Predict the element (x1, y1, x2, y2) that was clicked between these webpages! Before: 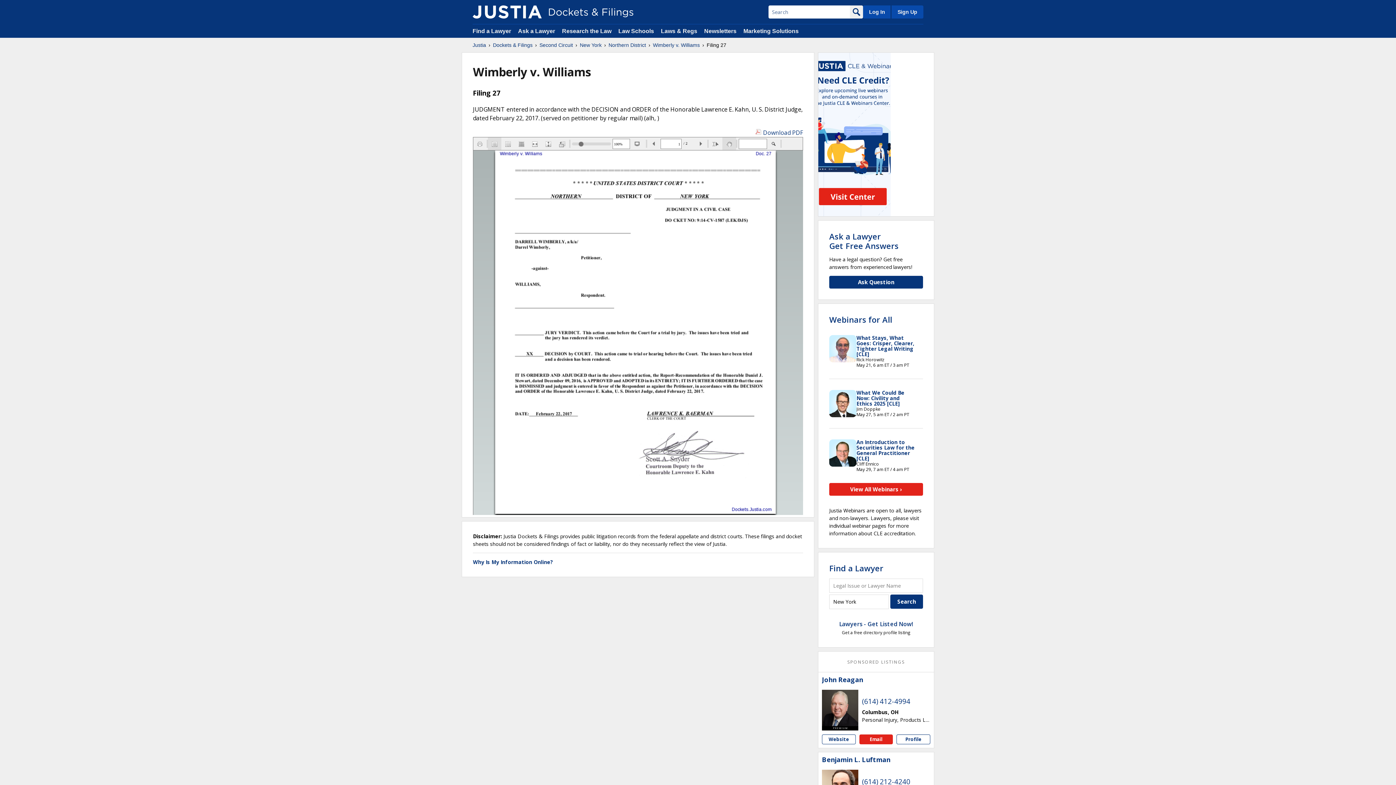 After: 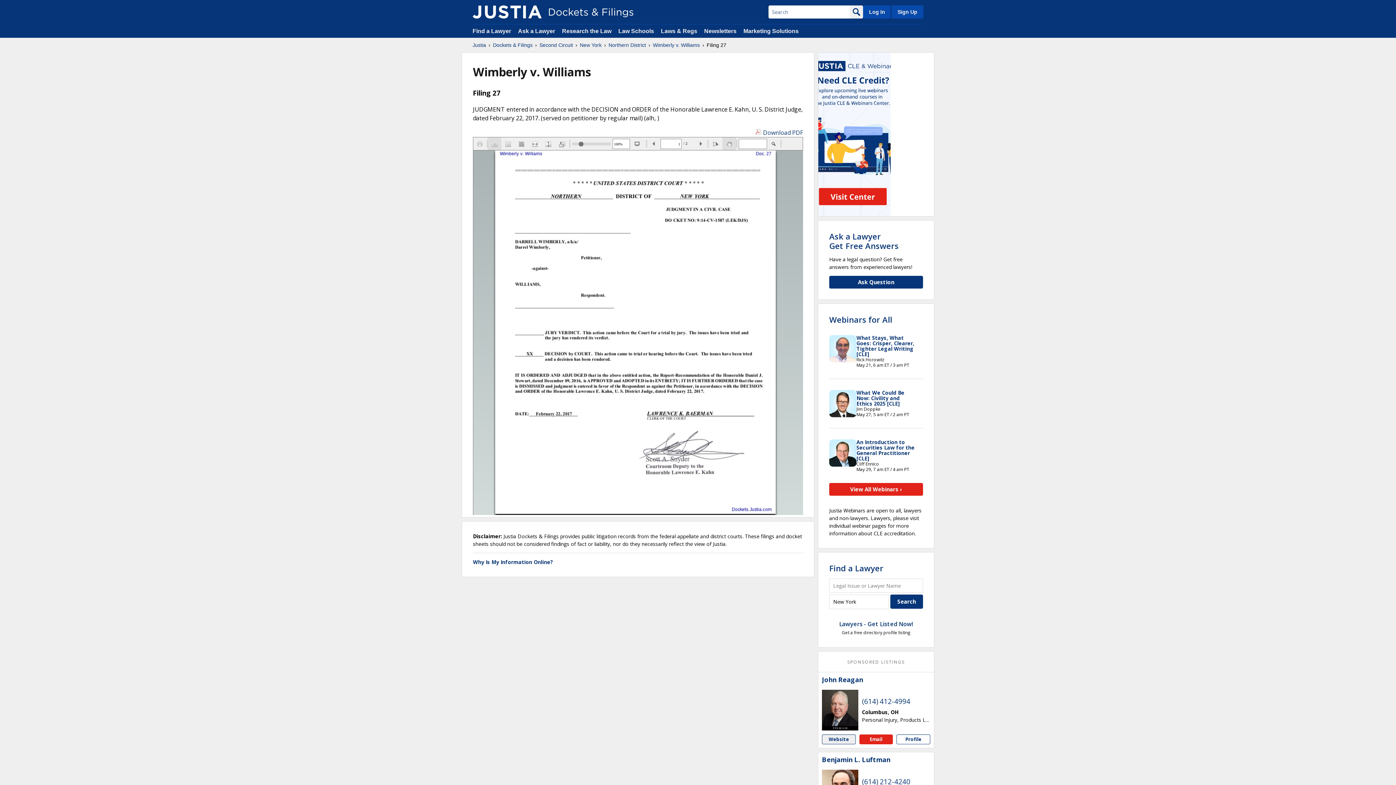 Action: bbox: (822, 734, 855, 744) label: John  Reagan website